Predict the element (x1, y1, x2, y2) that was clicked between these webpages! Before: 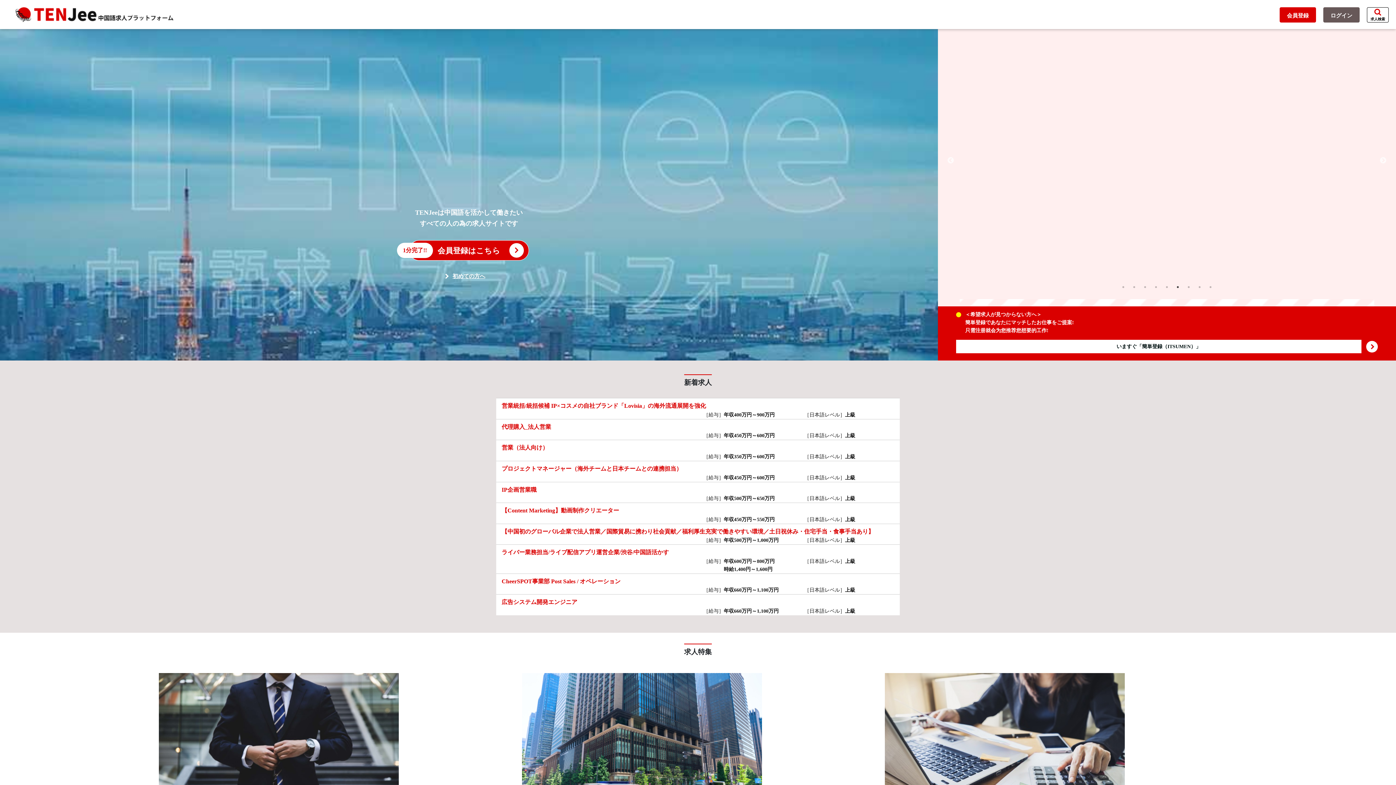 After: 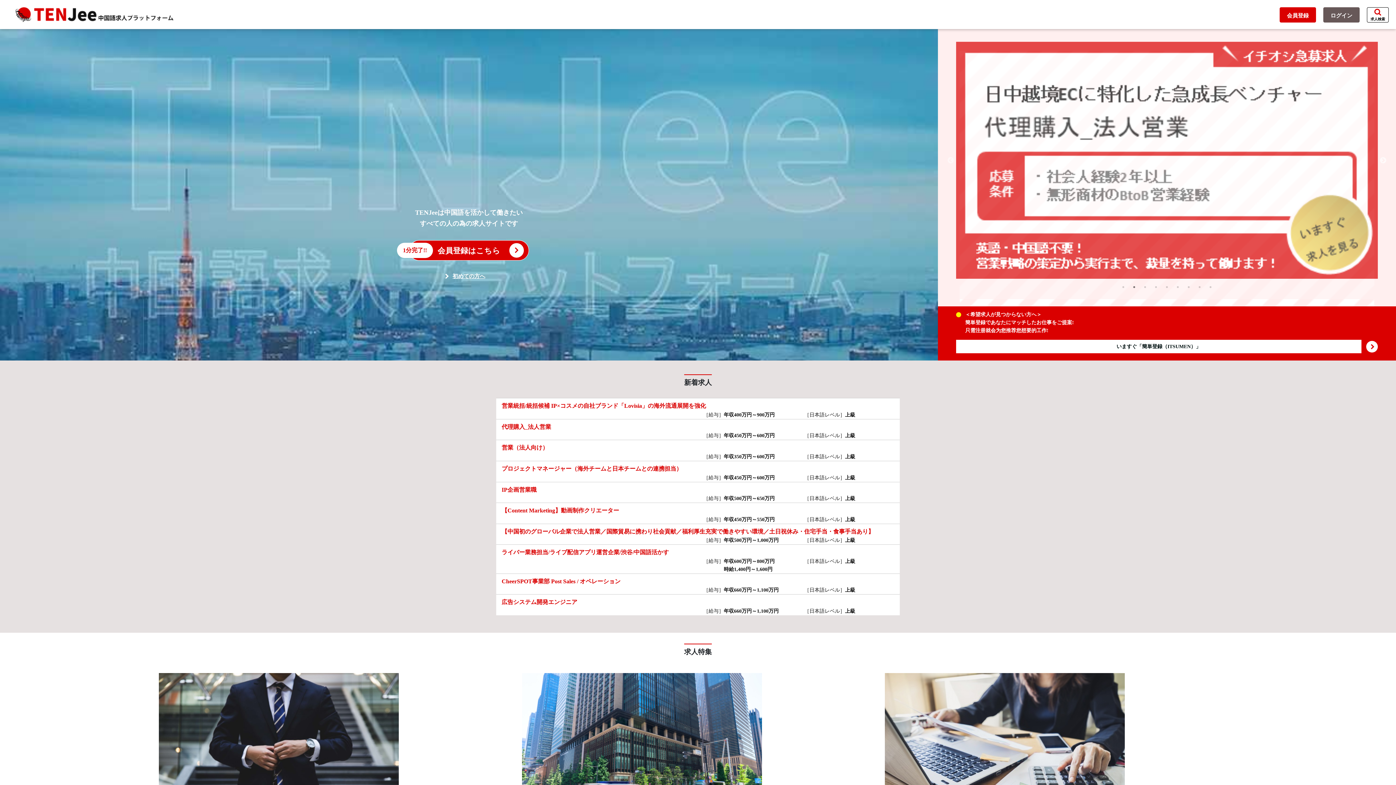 Action: label: Next bbox: (1379, 156, 1387, 164)